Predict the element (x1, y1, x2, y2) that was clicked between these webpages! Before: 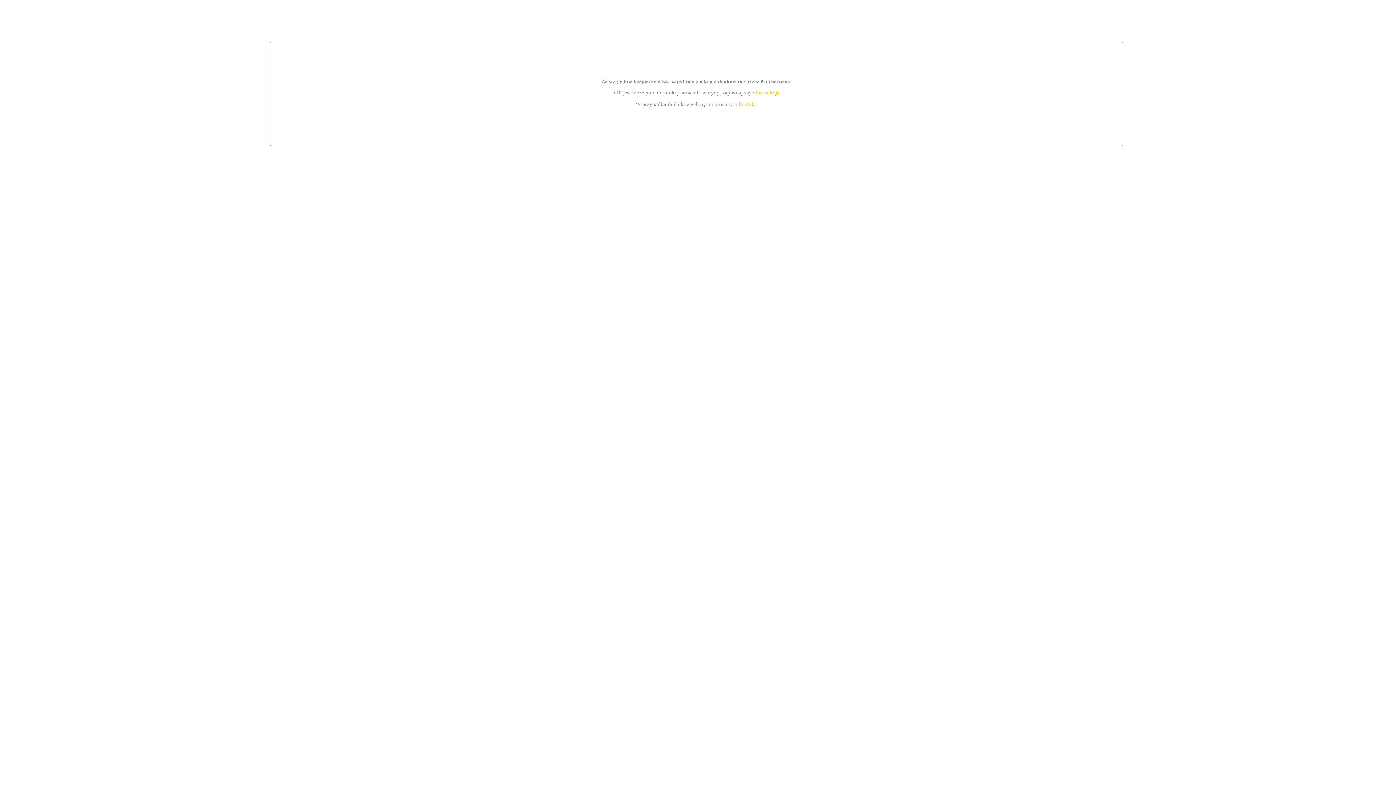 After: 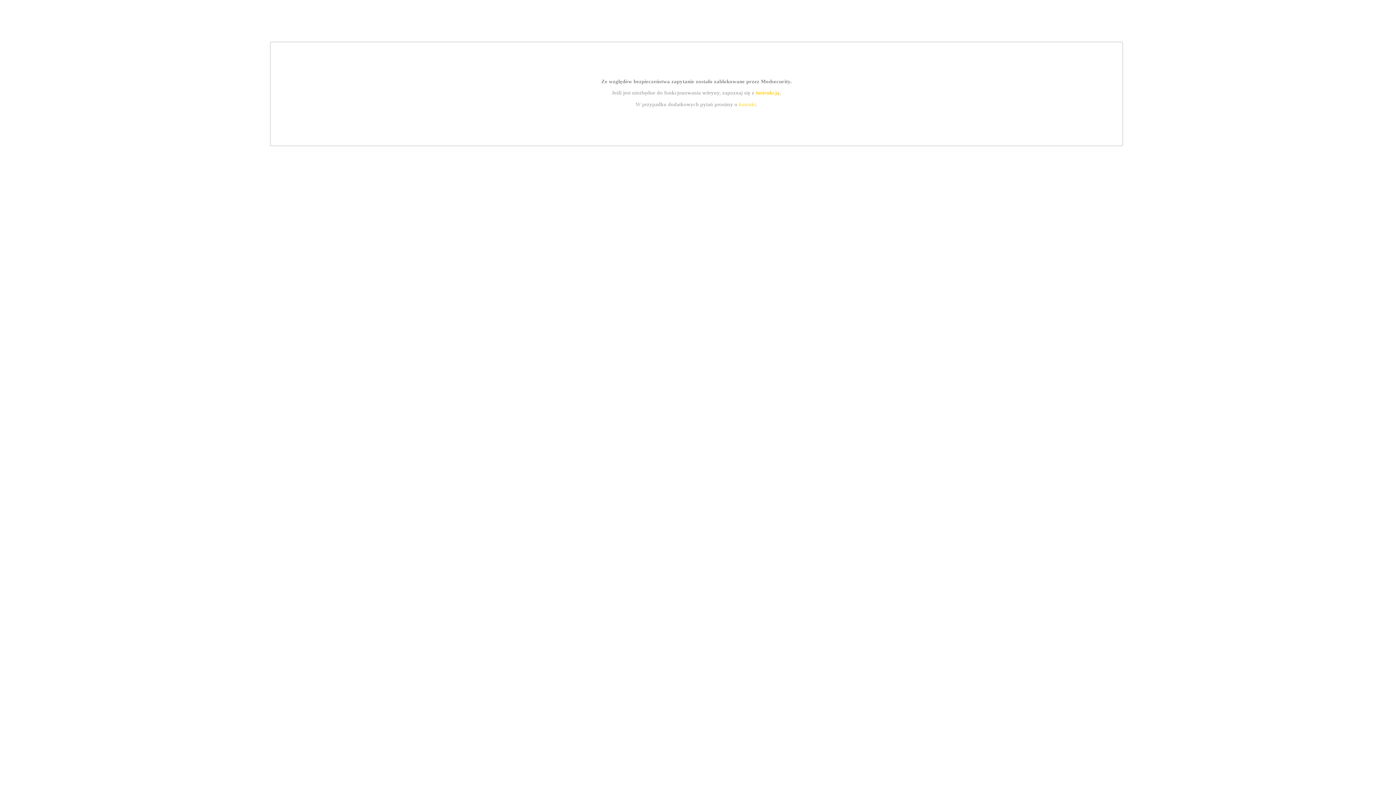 Action: bbox: (755, 89, 779, 95) label: instrukcją